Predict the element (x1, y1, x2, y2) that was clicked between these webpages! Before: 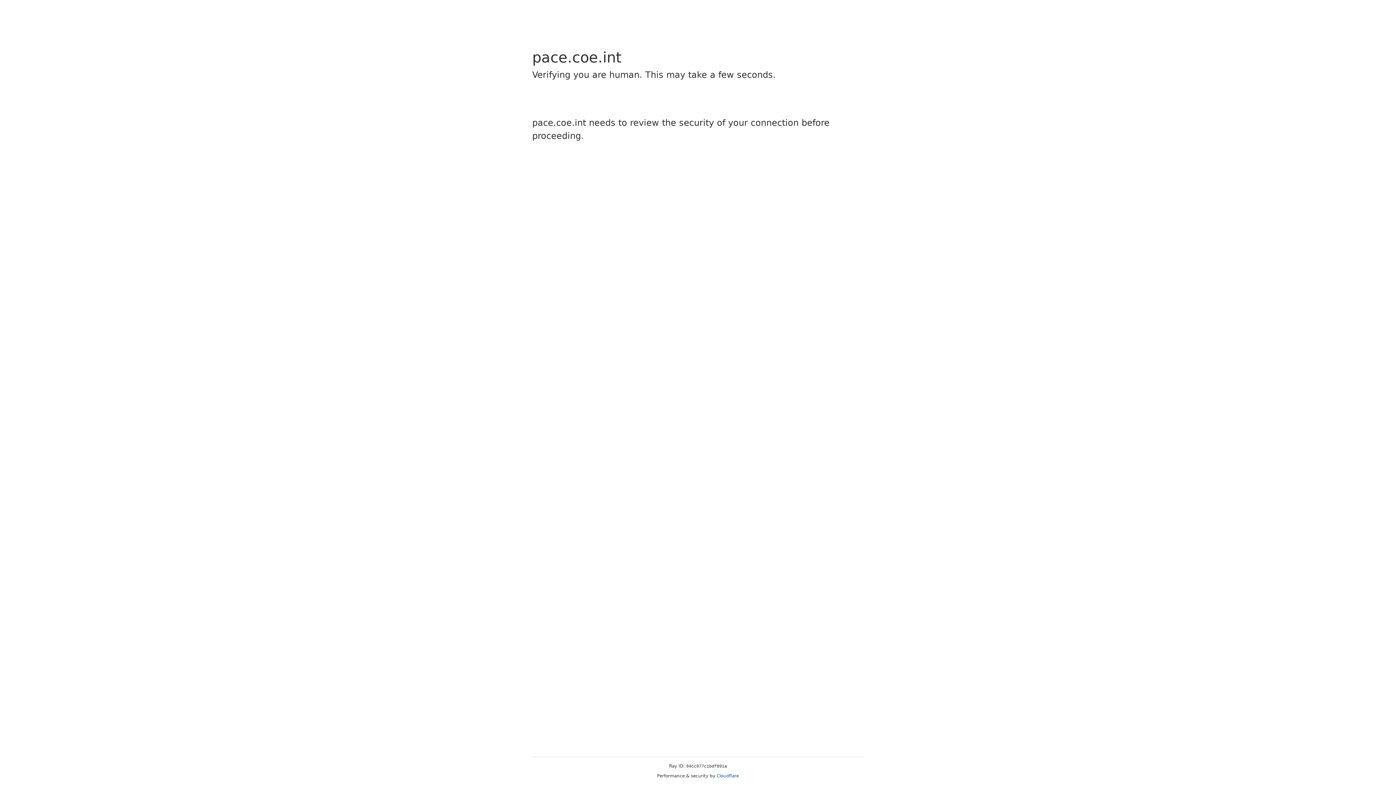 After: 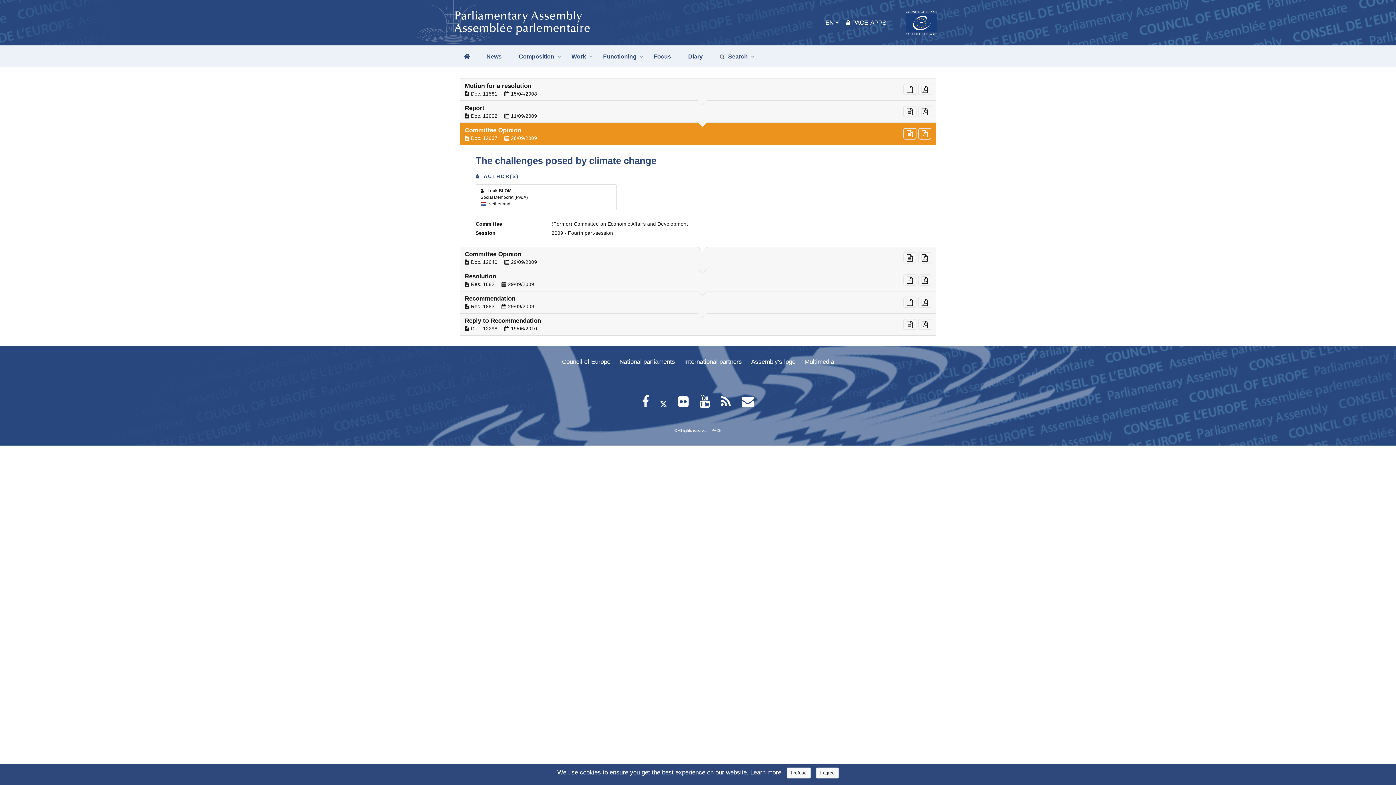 Action: label: Cloudflare bbox: (716, 773, 739, 778)